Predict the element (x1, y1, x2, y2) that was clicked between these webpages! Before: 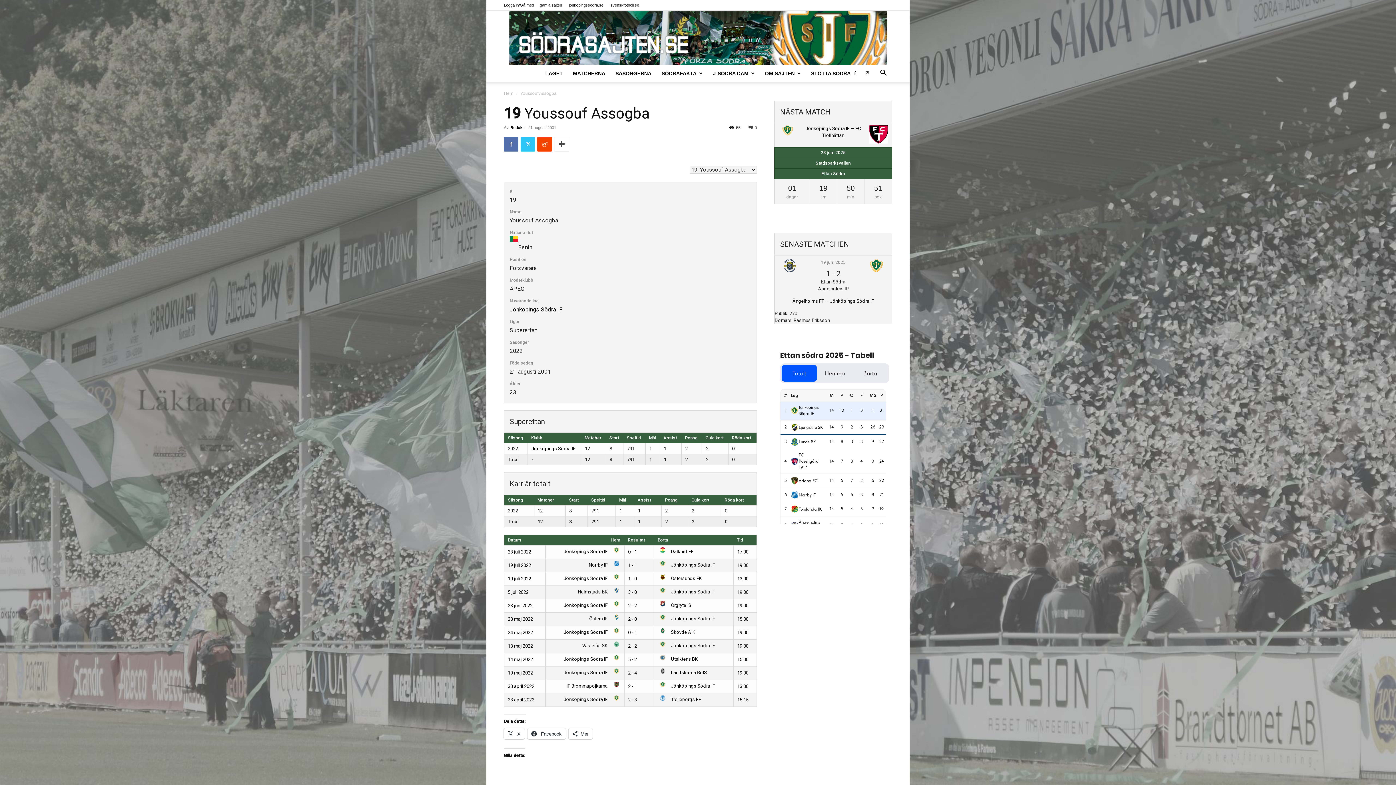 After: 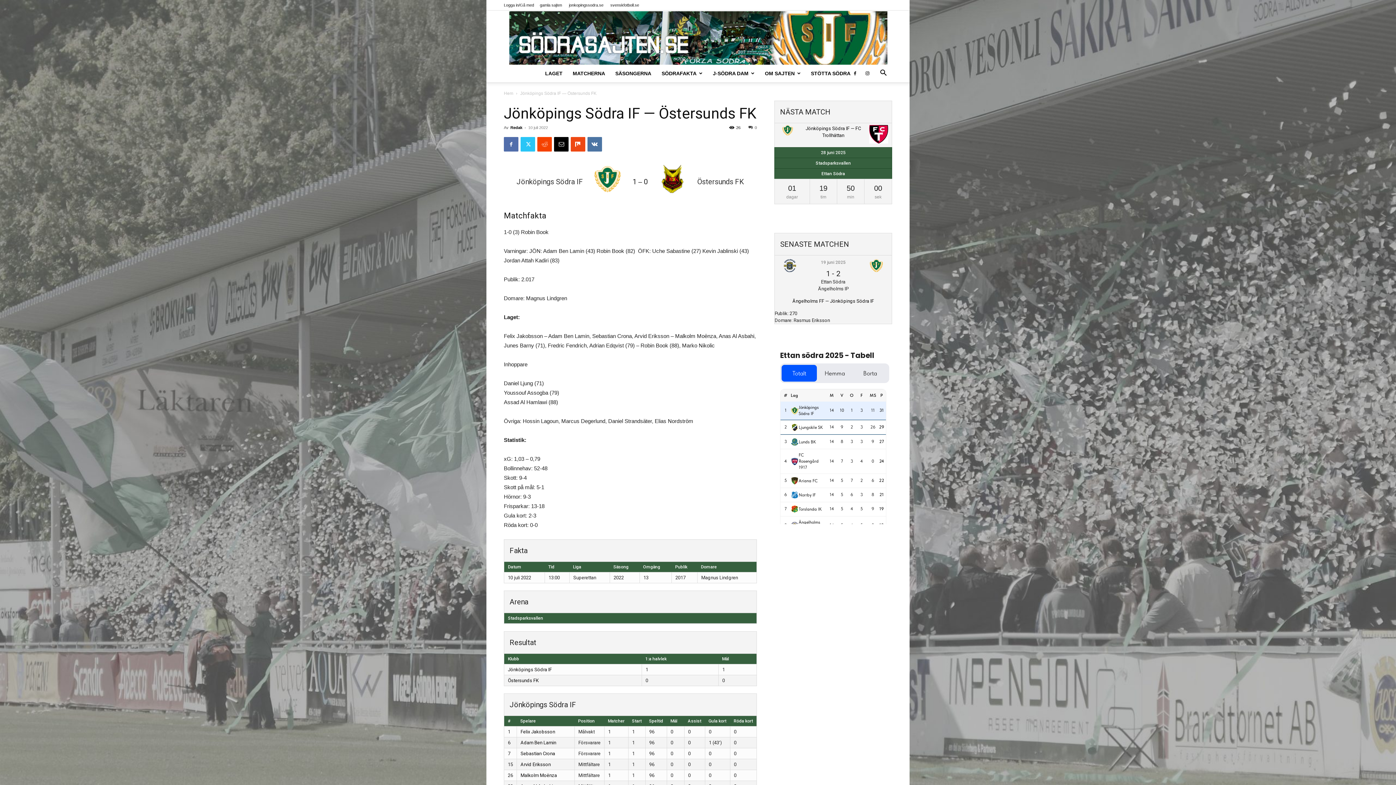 Action: bbox: (508, 576, 531, 581) label: 10 juli 2022